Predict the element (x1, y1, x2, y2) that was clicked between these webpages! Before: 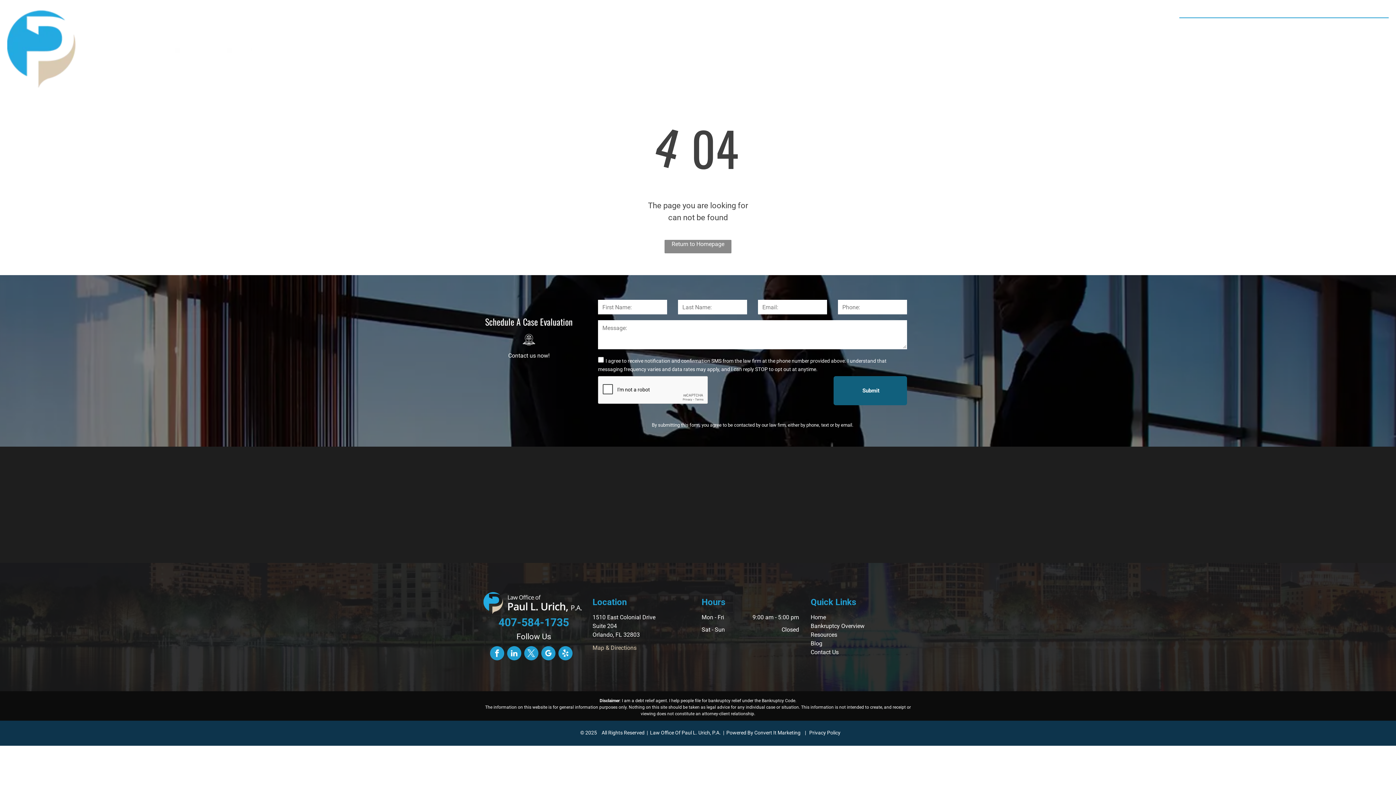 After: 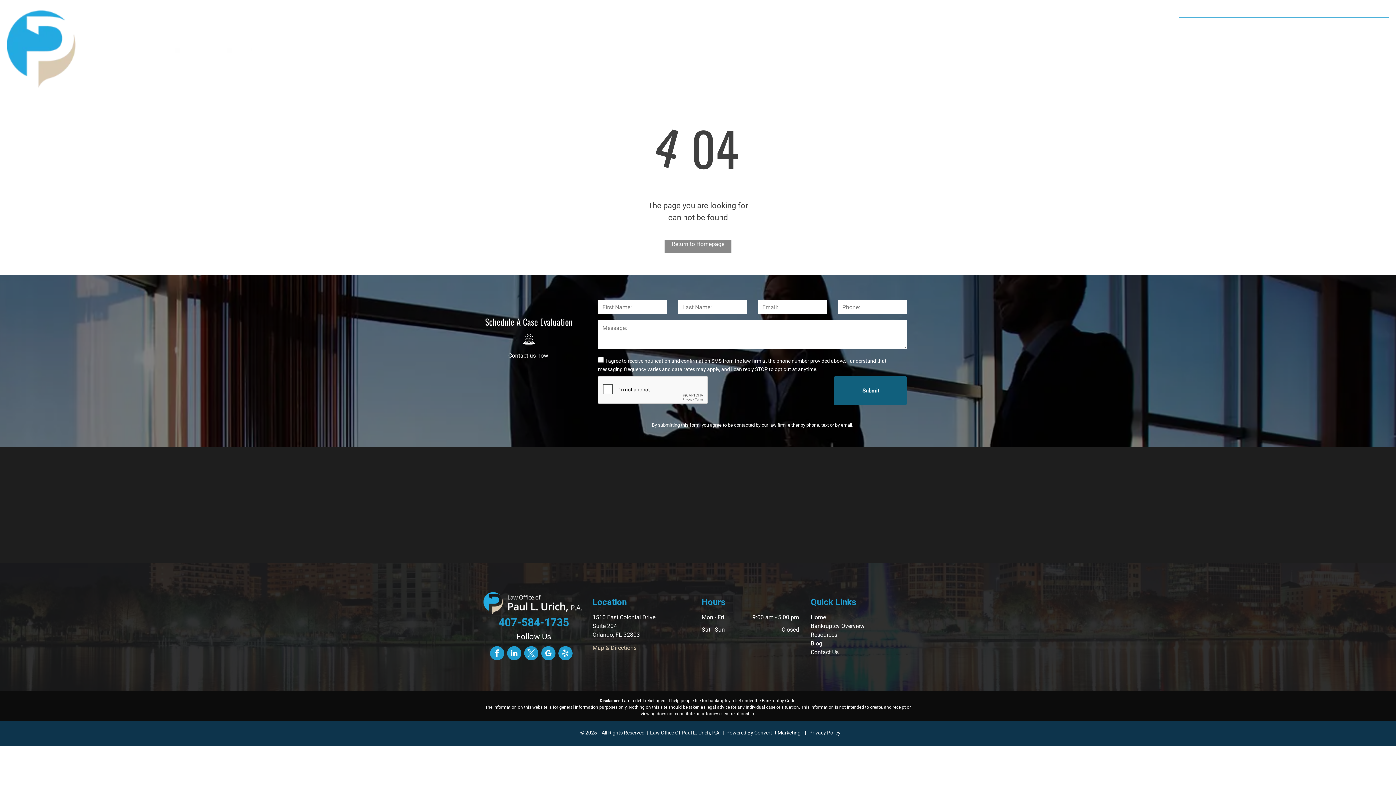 Action: label: linkedin bbox: (507, 646, 521, 662)